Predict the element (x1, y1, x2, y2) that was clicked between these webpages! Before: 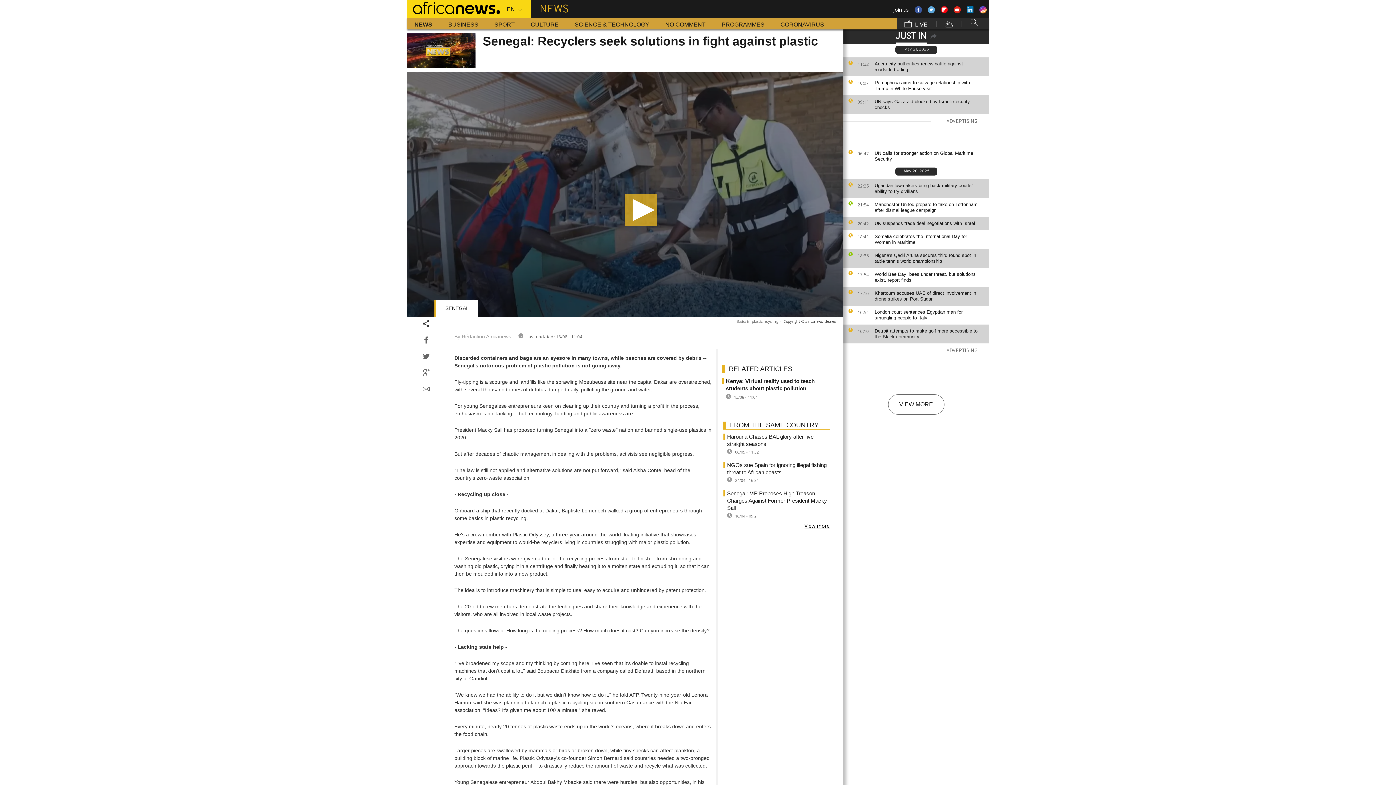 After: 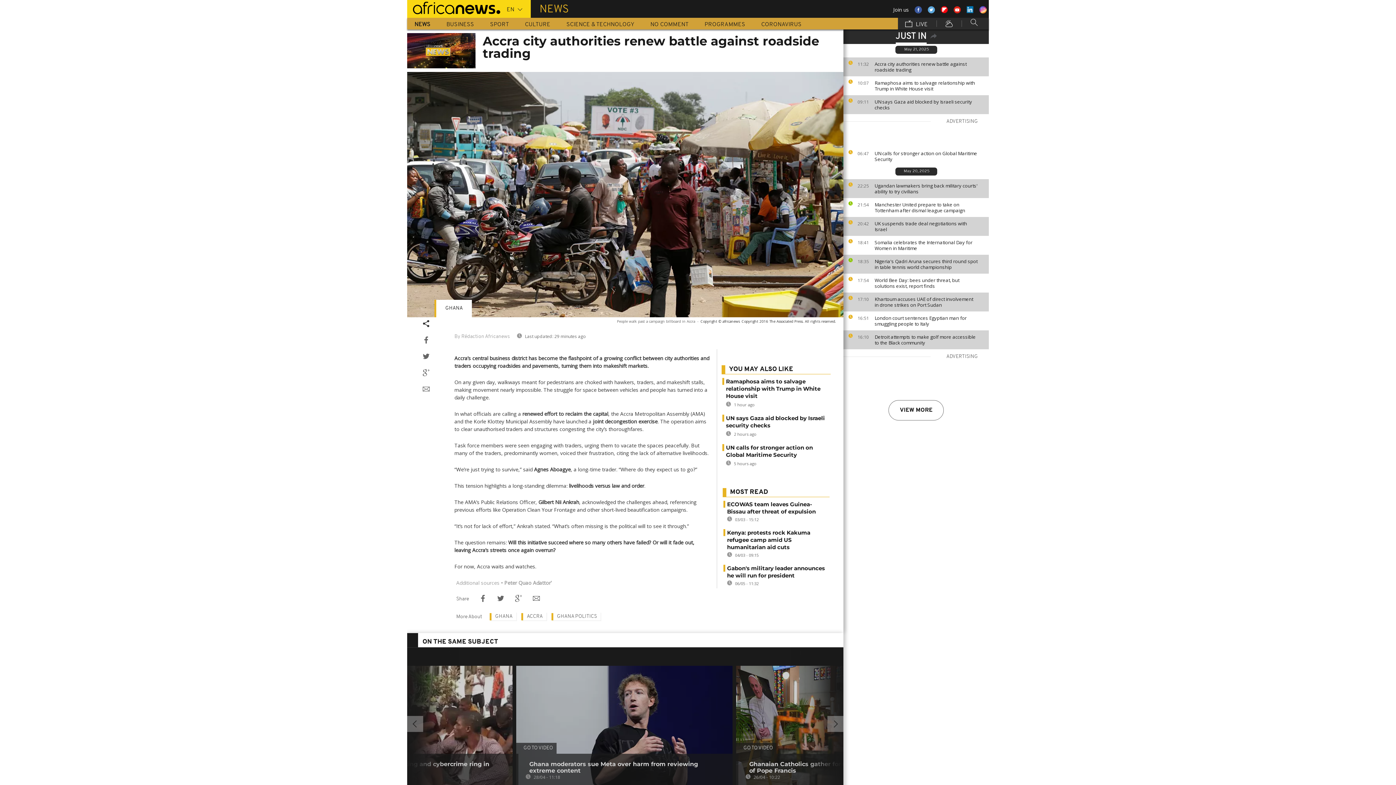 Action: bbox: (874, 61, 985, 72) label: Accra city authorities renew battle against roadside trading